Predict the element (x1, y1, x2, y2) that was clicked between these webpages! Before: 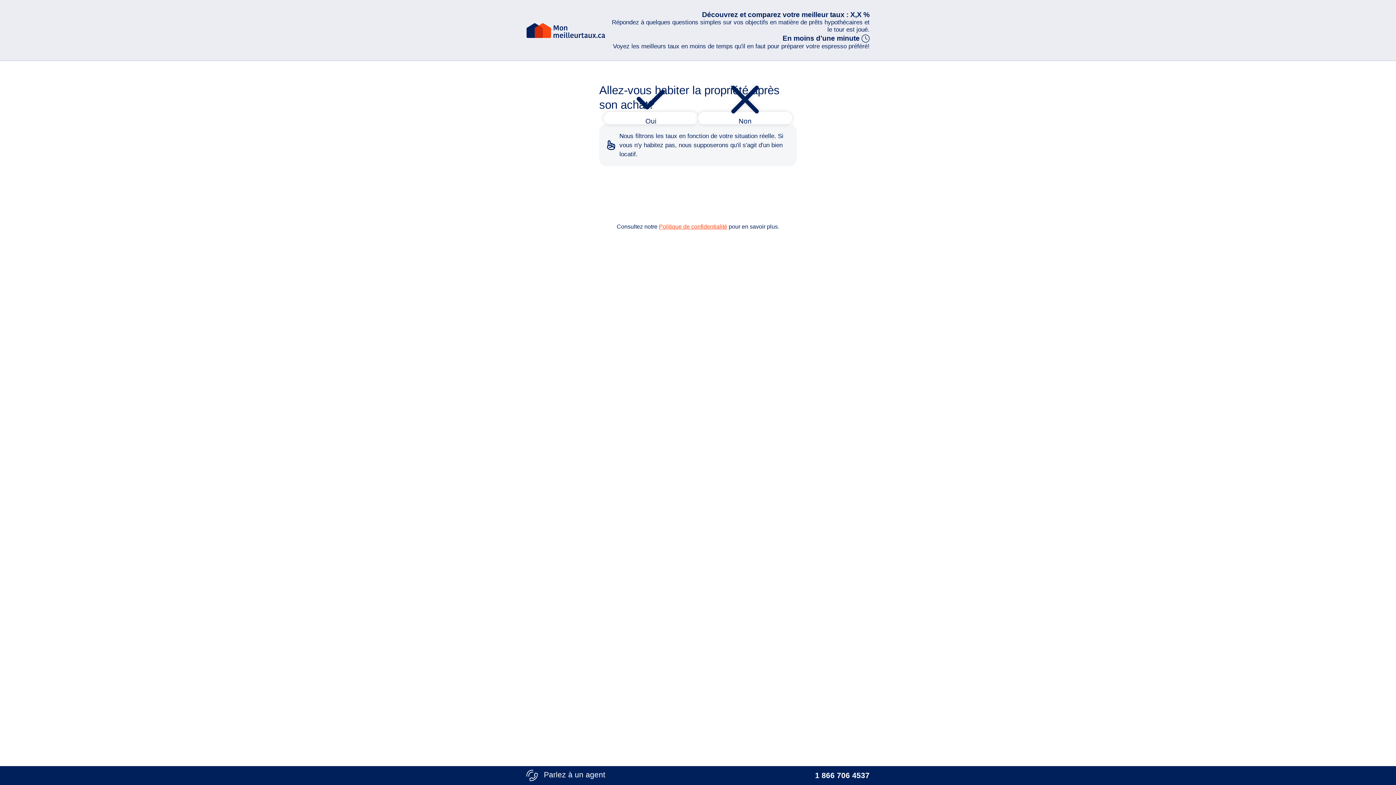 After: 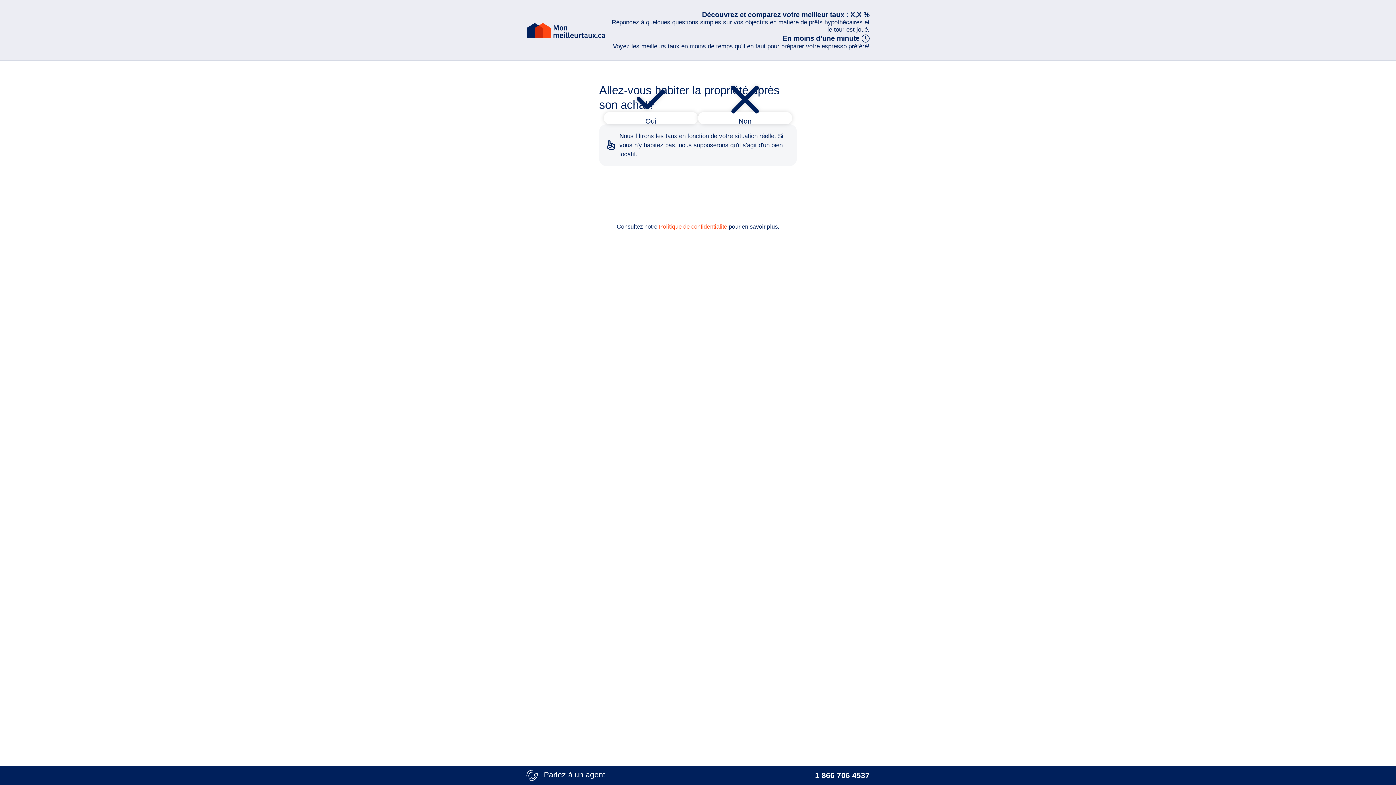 Action: label:  Parlez à un agent bbox: (526, 771, 605, 779)